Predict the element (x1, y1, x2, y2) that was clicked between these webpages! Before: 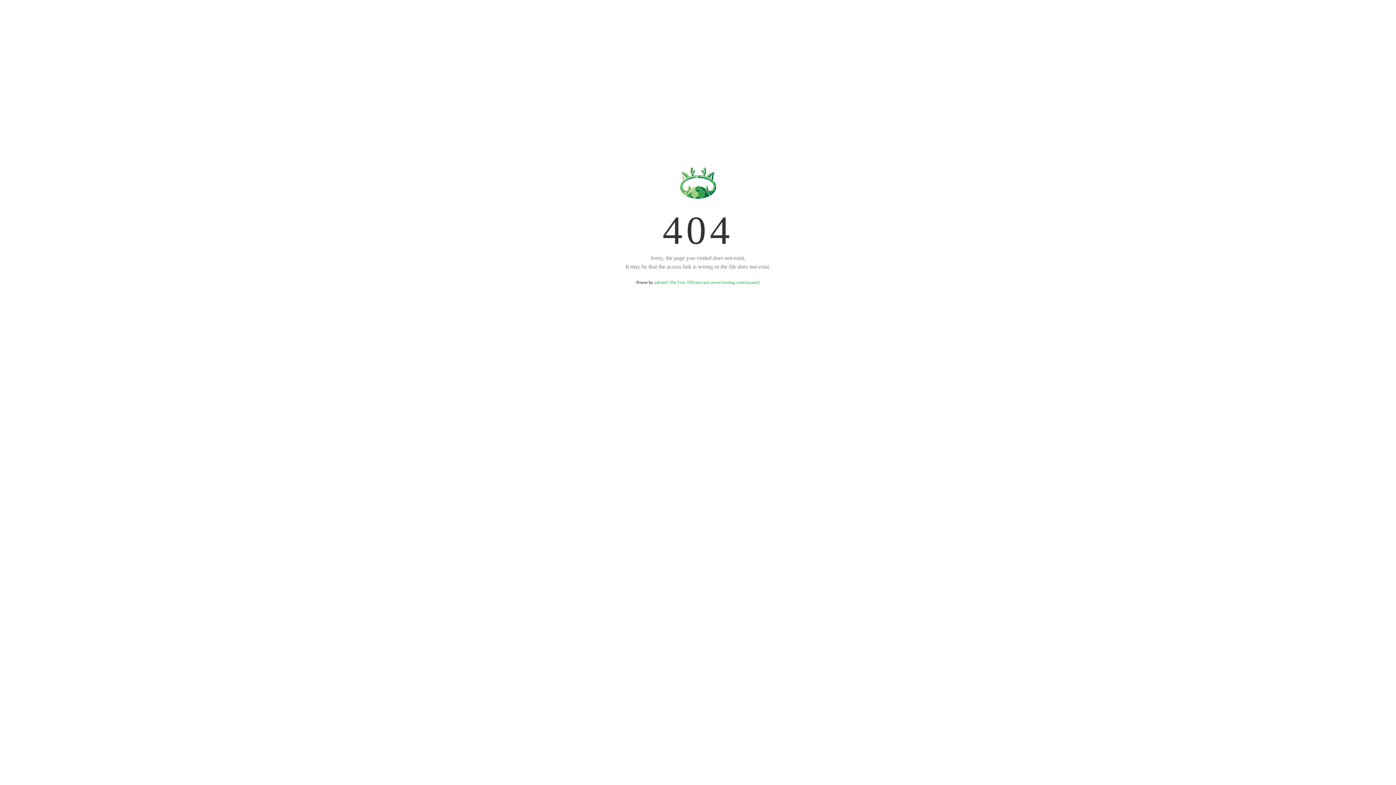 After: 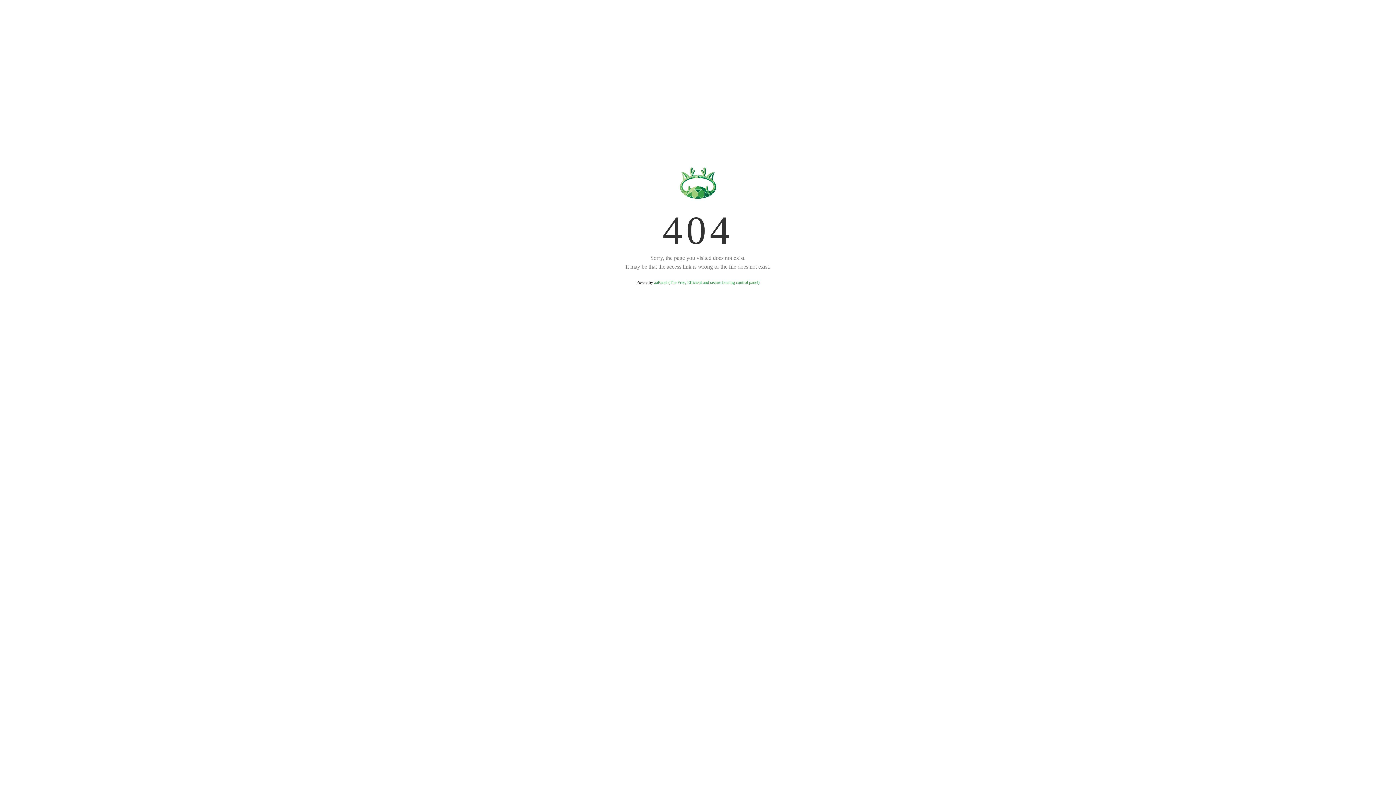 Action: bbox: (654, 280, 759, 285) label: aaPanel (The Free, Efficient and secure hosting control panel)